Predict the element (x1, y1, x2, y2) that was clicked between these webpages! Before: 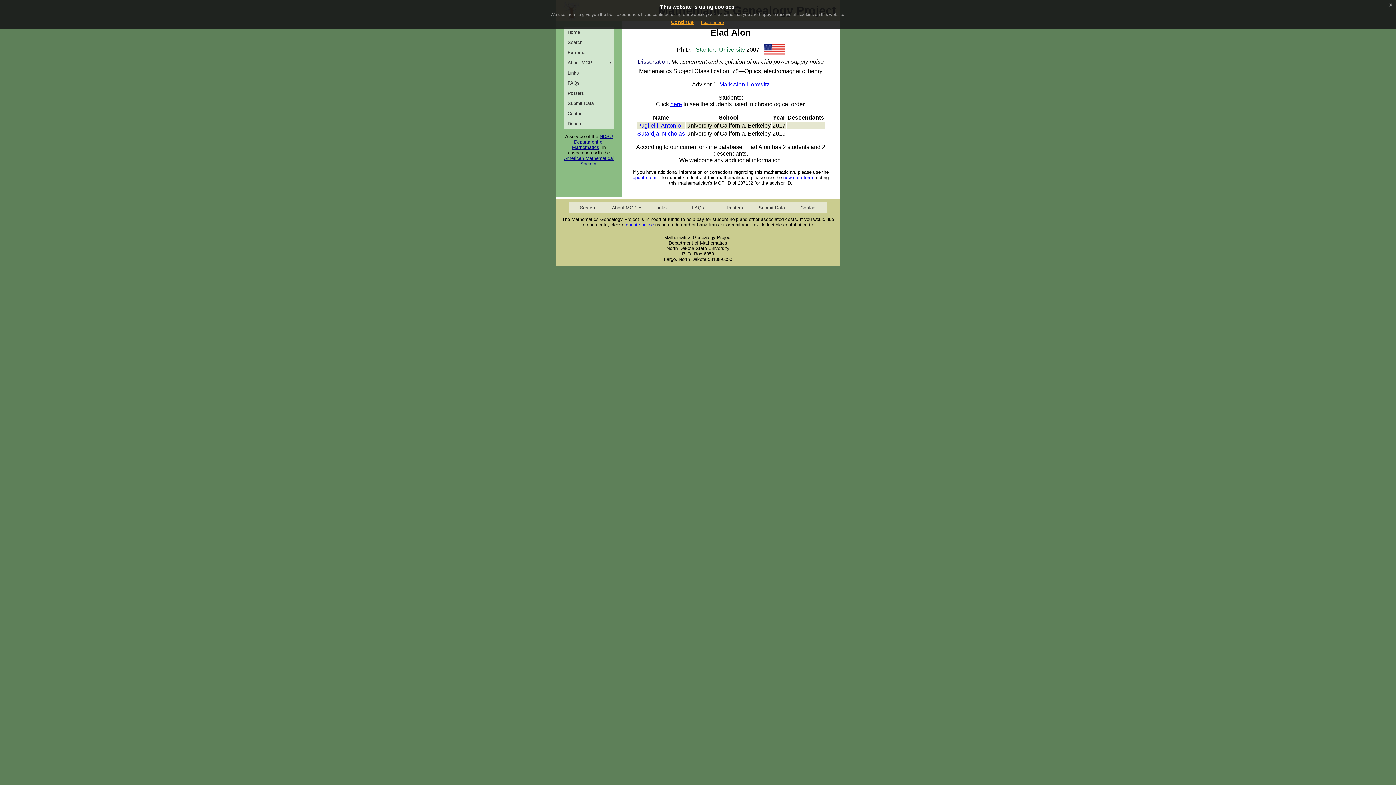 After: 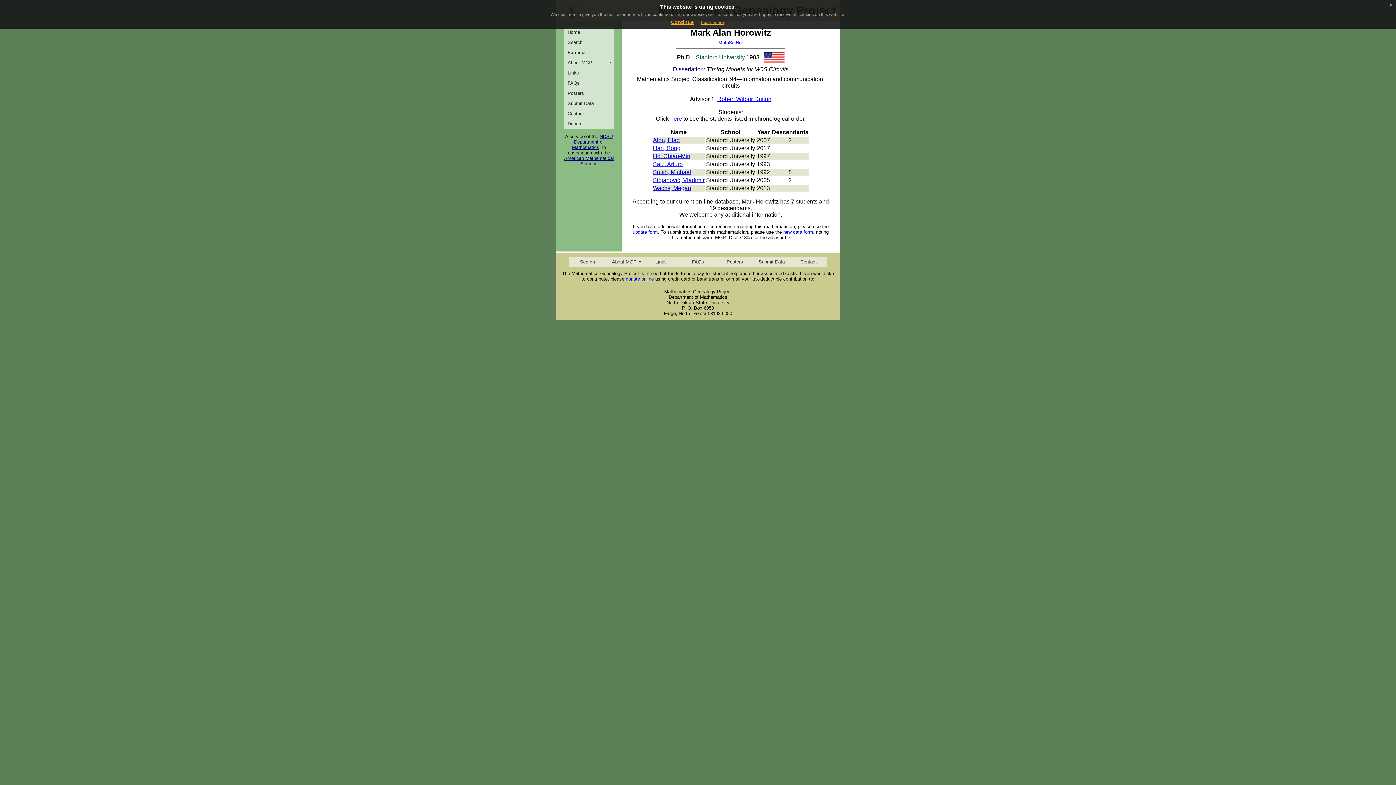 Action: label: Mark Alan Horowitz bbox: (719, 81, 769, 87)